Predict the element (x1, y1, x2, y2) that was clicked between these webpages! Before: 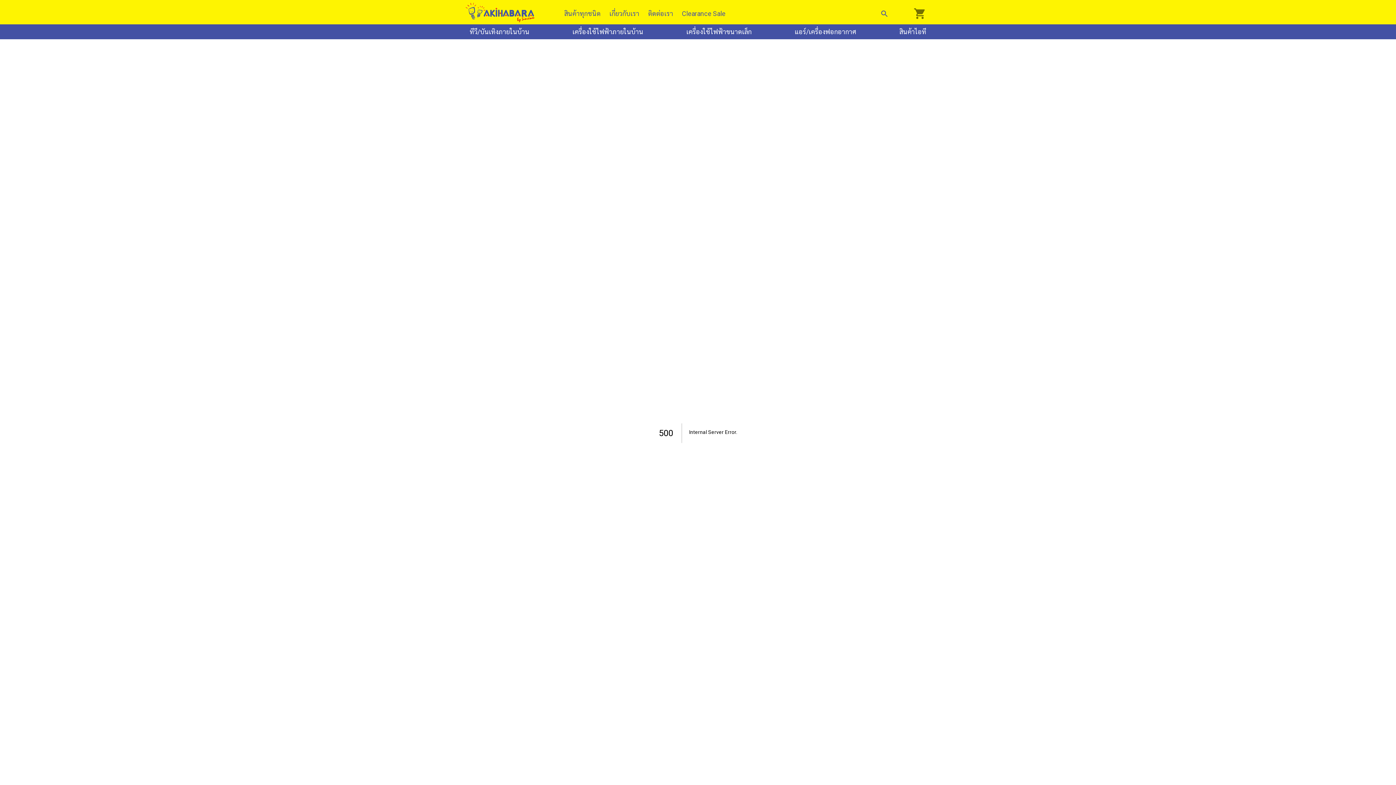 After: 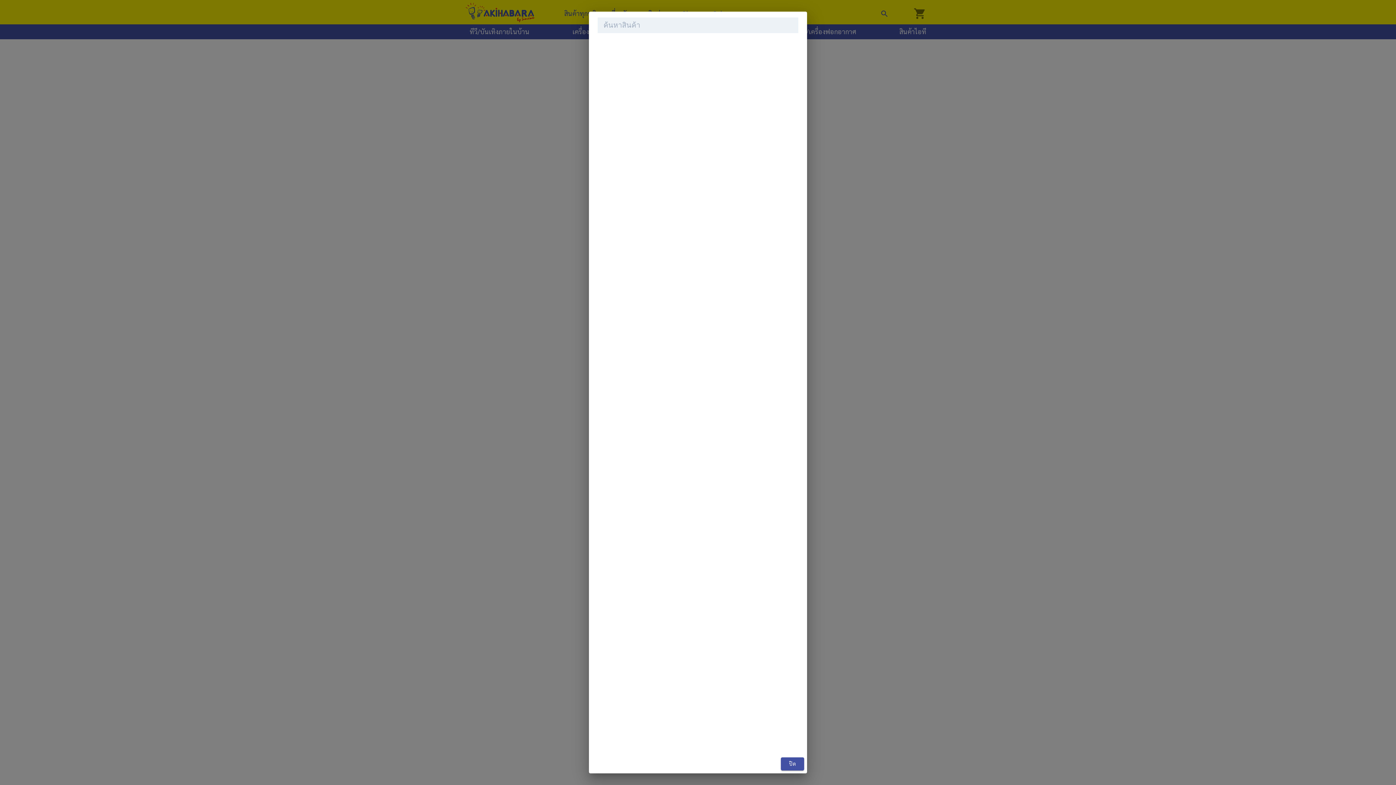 Action: label: search bbox: (876, 4, 893, 22)